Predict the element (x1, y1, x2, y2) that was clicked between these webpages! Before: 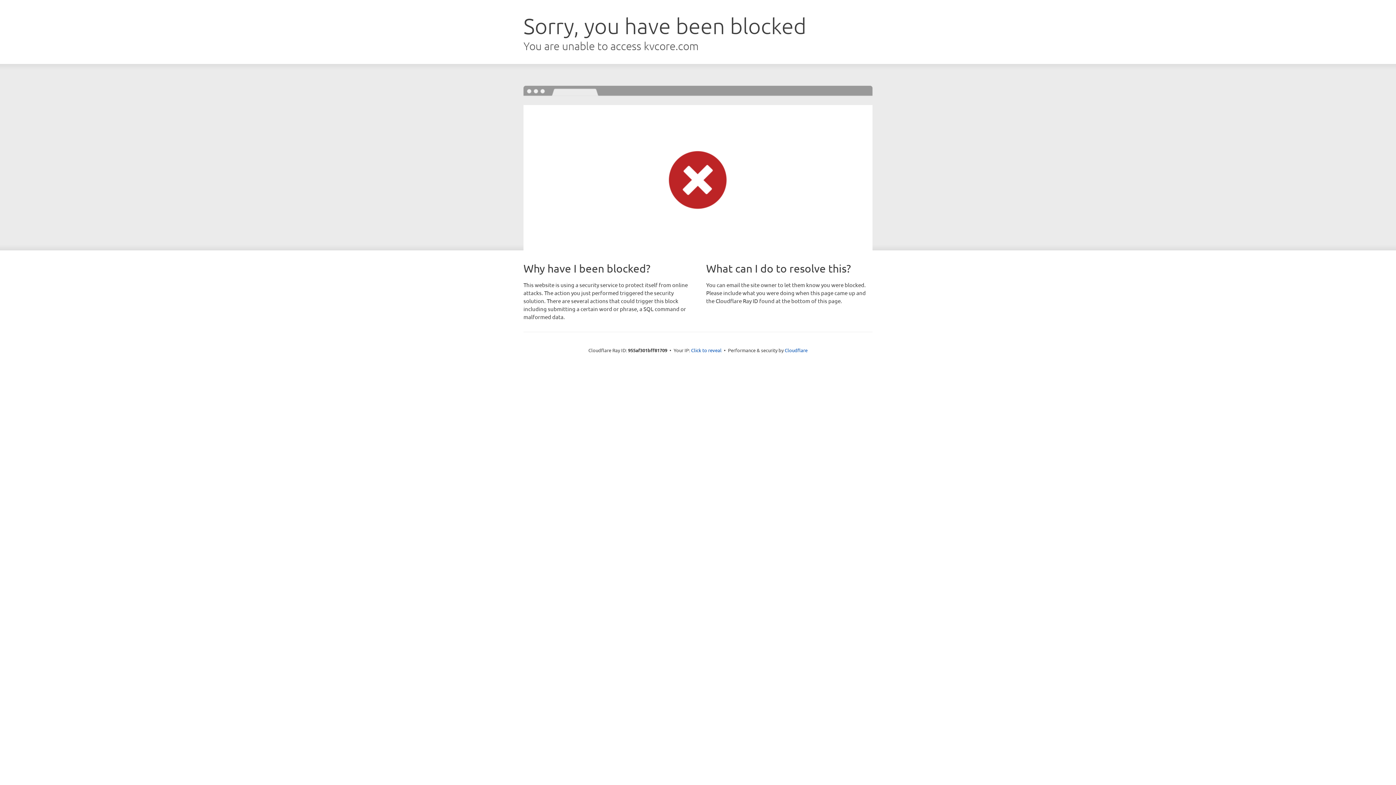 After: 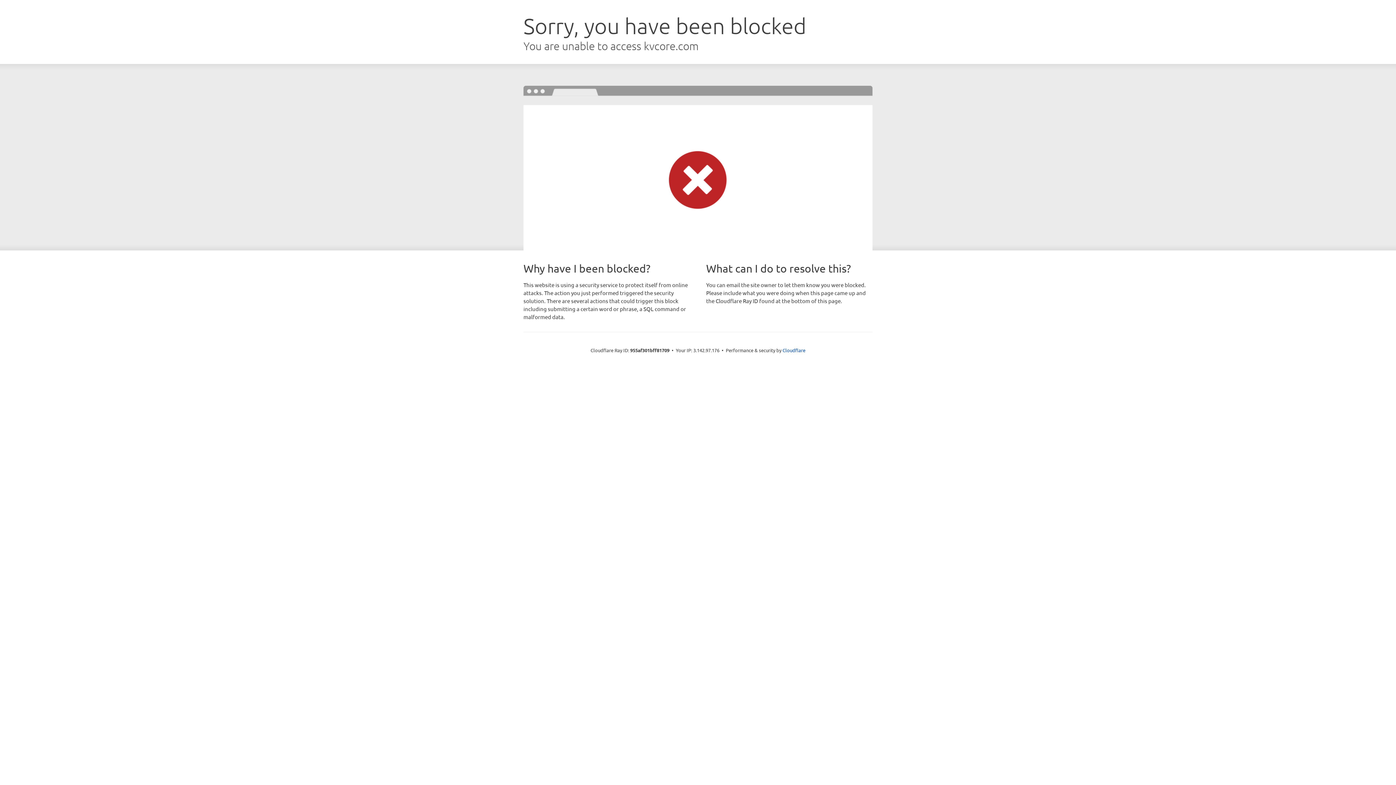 Action: bbox: (691, 346, 721, 353) label: Click to reveal